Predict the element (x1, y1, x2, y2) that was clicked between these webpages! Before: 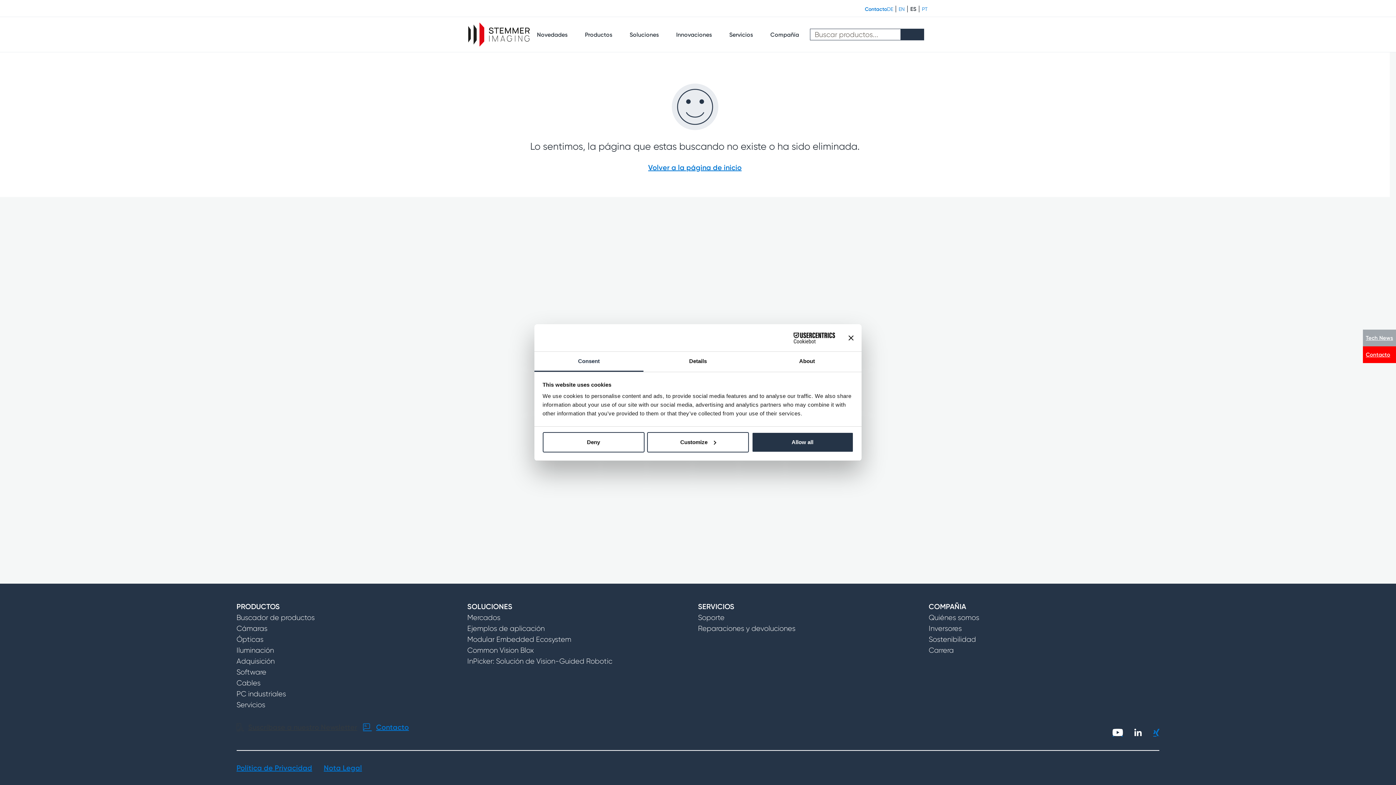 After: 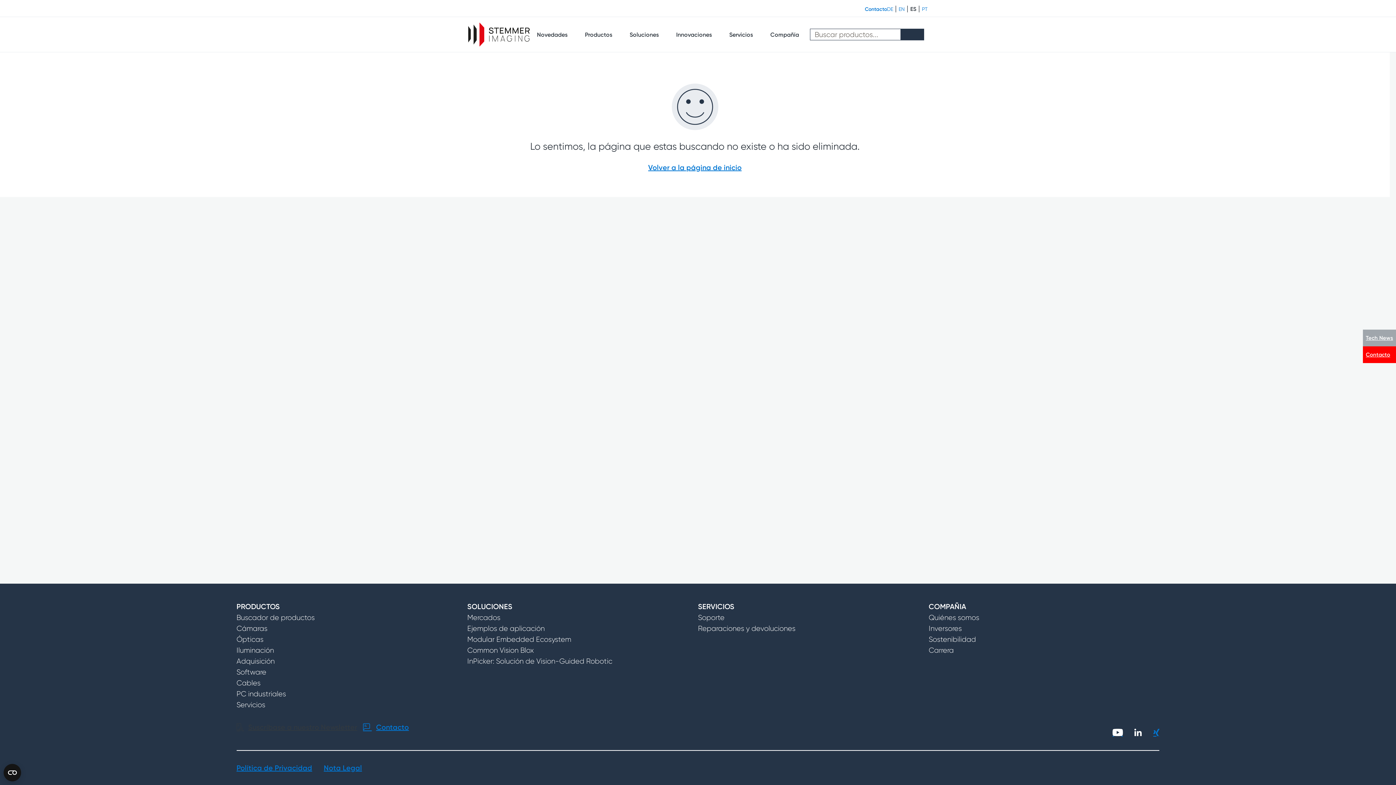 Action: label: Close banner bbox: (848, 335, 853, 340)